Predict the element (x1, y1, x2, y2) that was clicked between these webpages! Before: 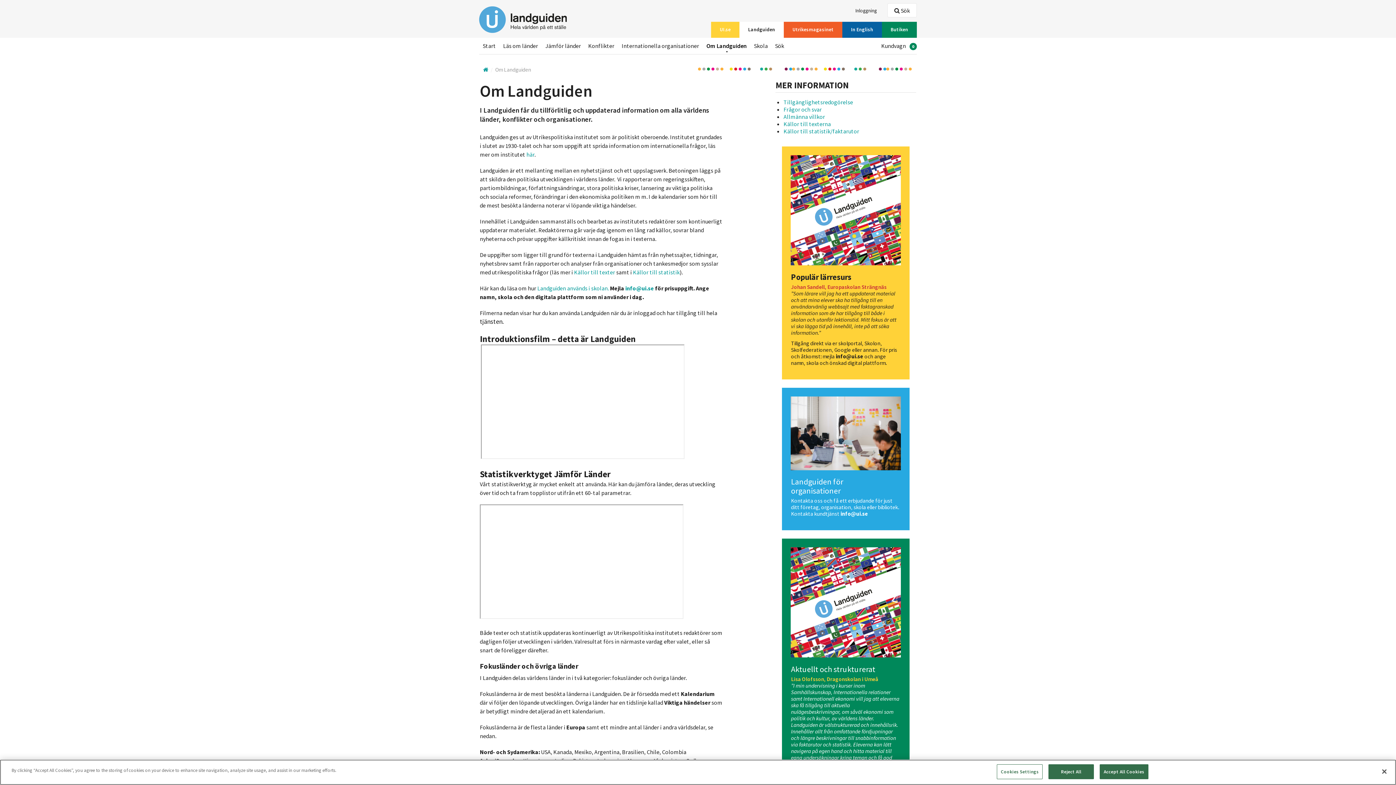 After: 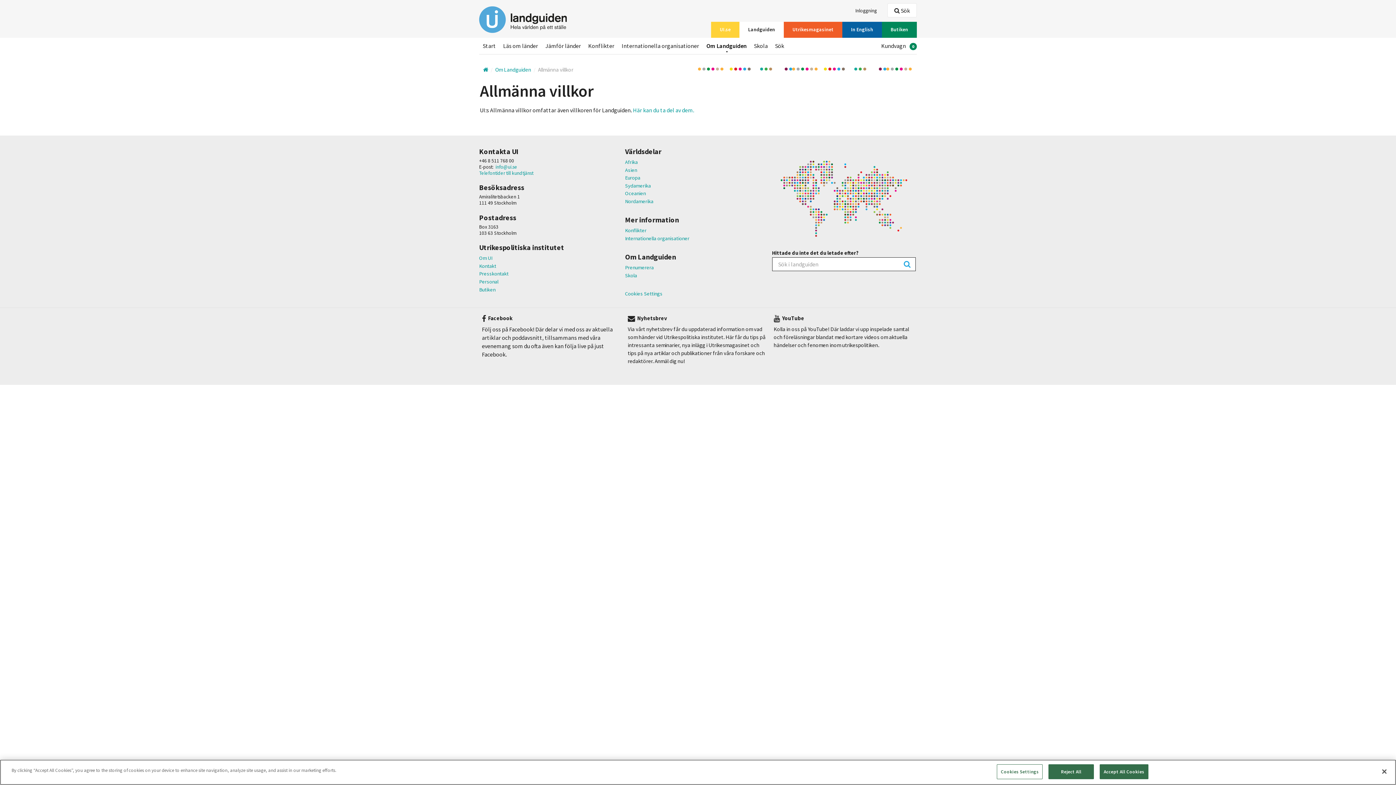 Action: label: Allmänna villkor bbox: (783, 113, 825, 120)